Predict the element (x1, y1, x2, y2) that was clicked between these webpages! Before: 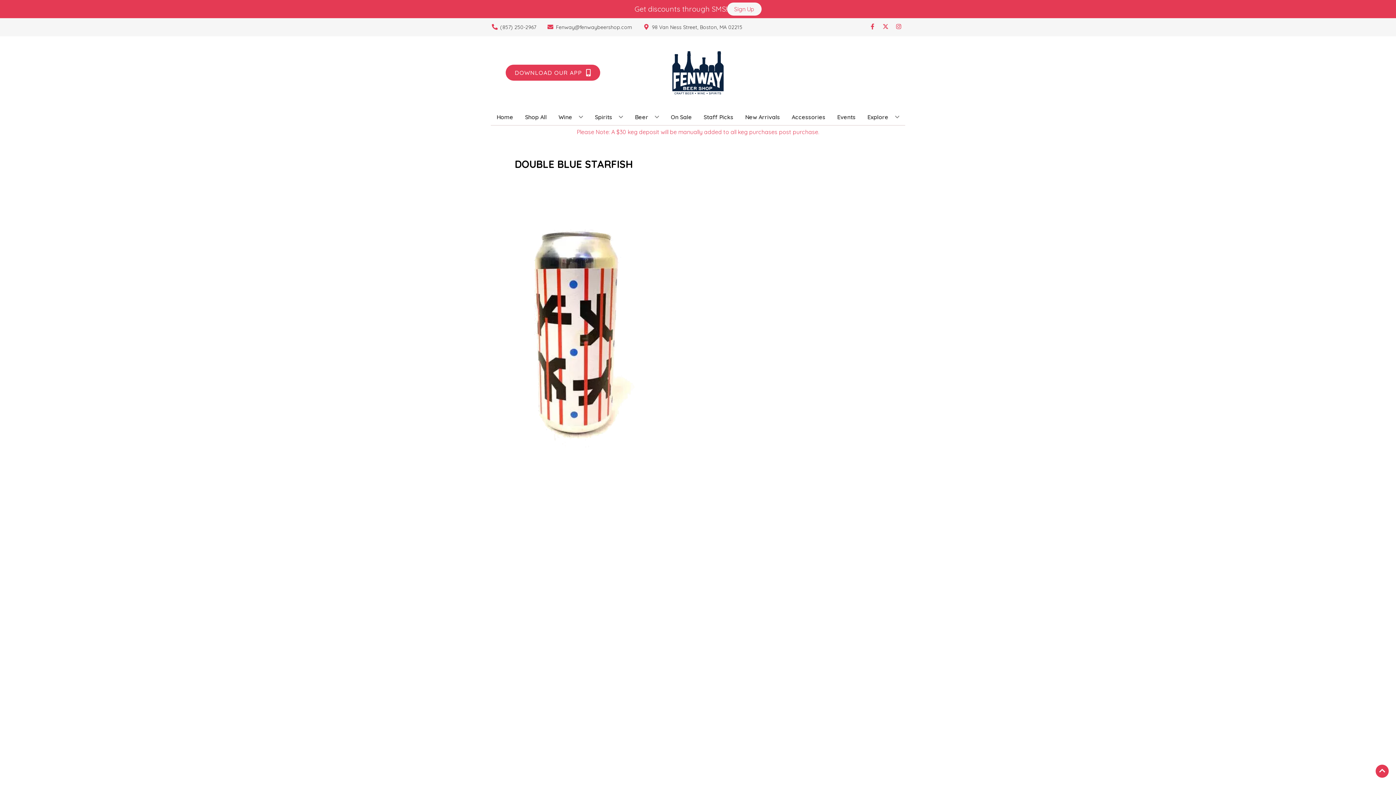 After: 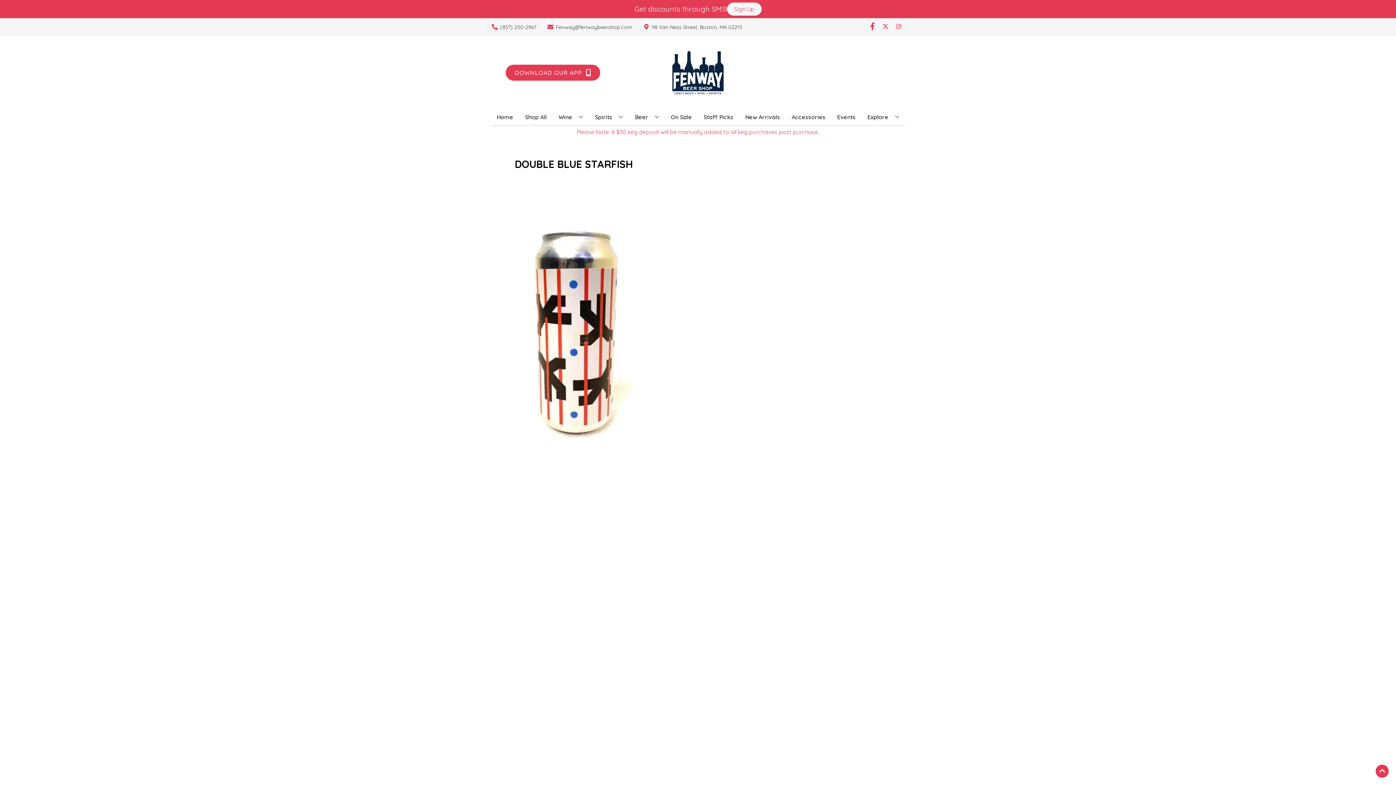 Action: bbox: (866, 23, 879, 30) label: Opens facebook in a new tab